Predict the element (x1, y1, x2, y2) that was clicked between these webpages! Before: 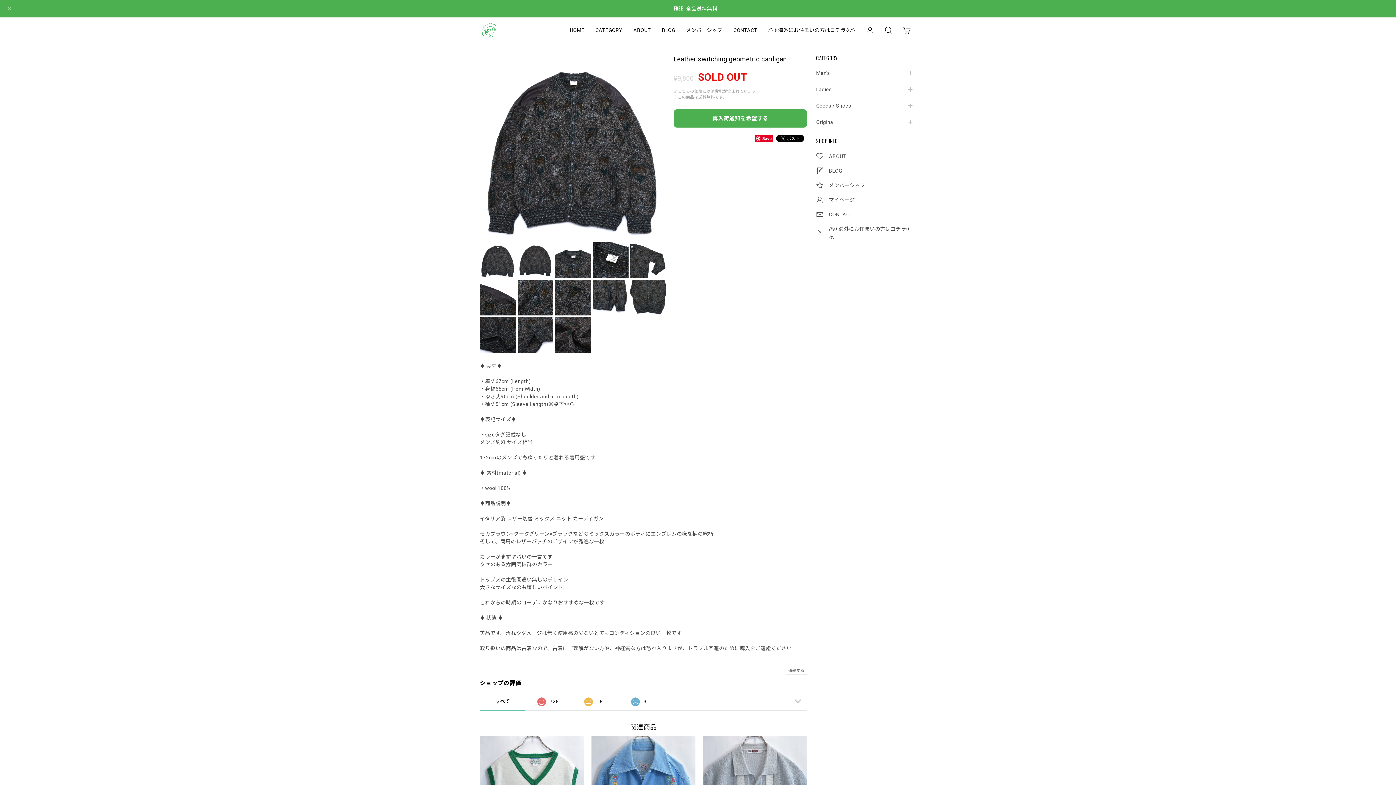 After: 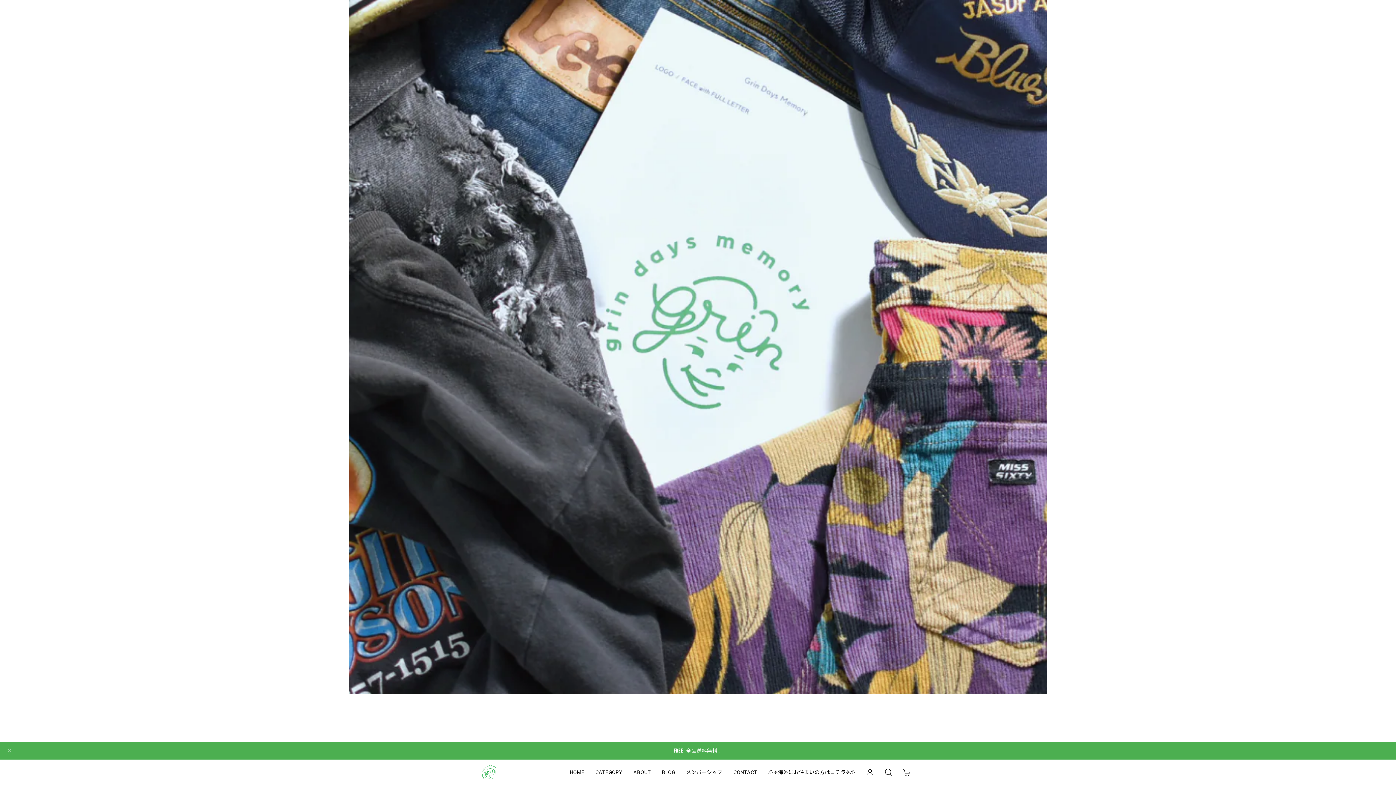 Action: bbox: (480, 21, 498, 39)